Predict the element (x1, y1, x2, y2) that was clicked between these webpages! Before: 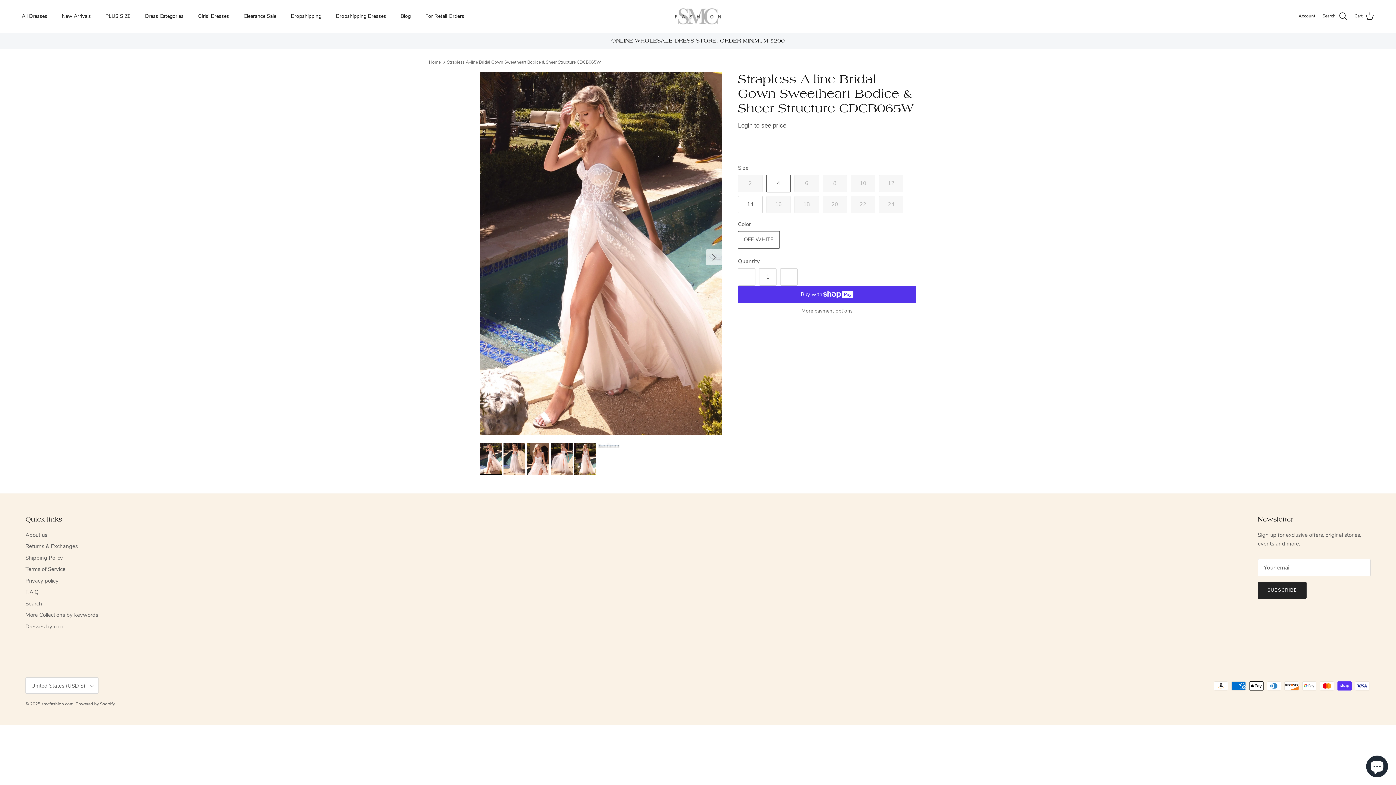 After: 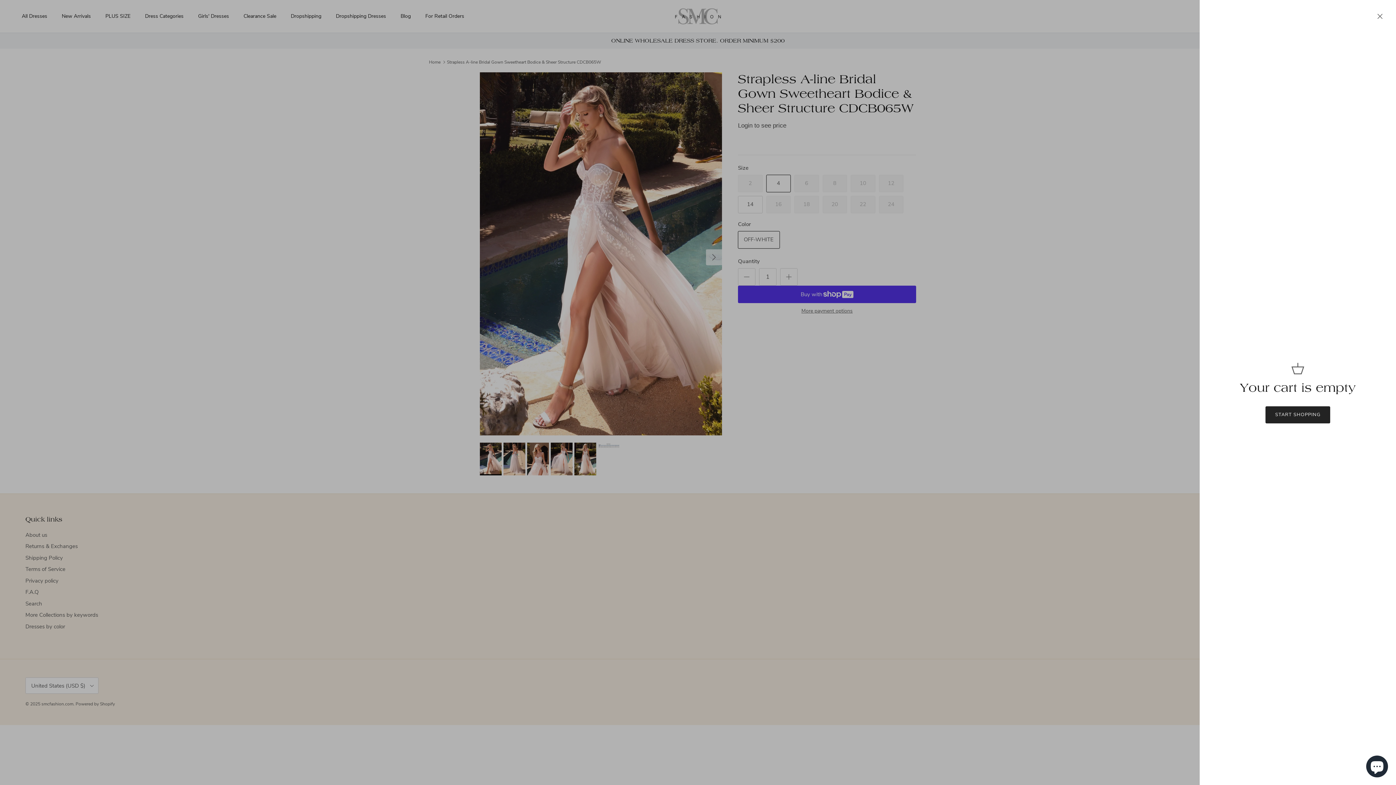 Action: bbox: (1354, 11, 1374, 21) label: Cart